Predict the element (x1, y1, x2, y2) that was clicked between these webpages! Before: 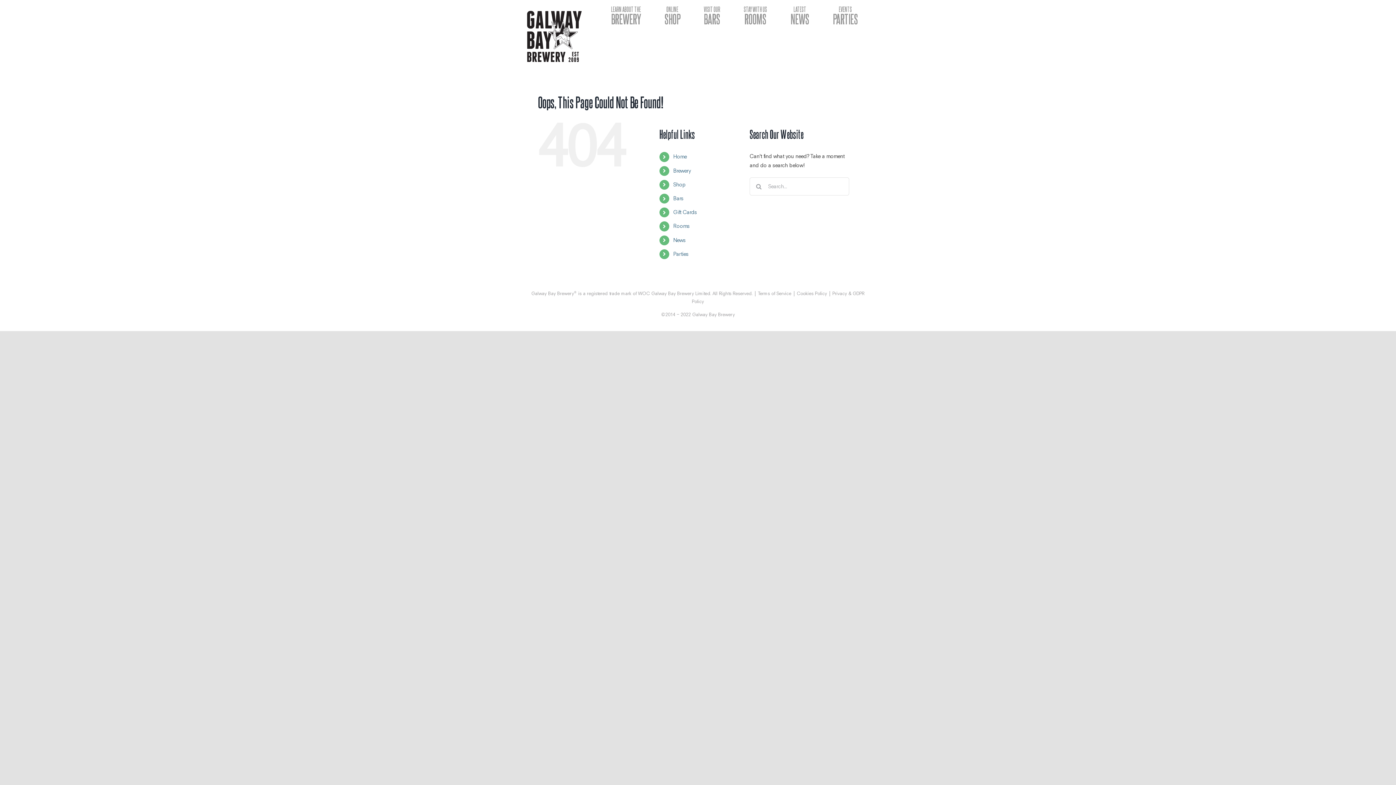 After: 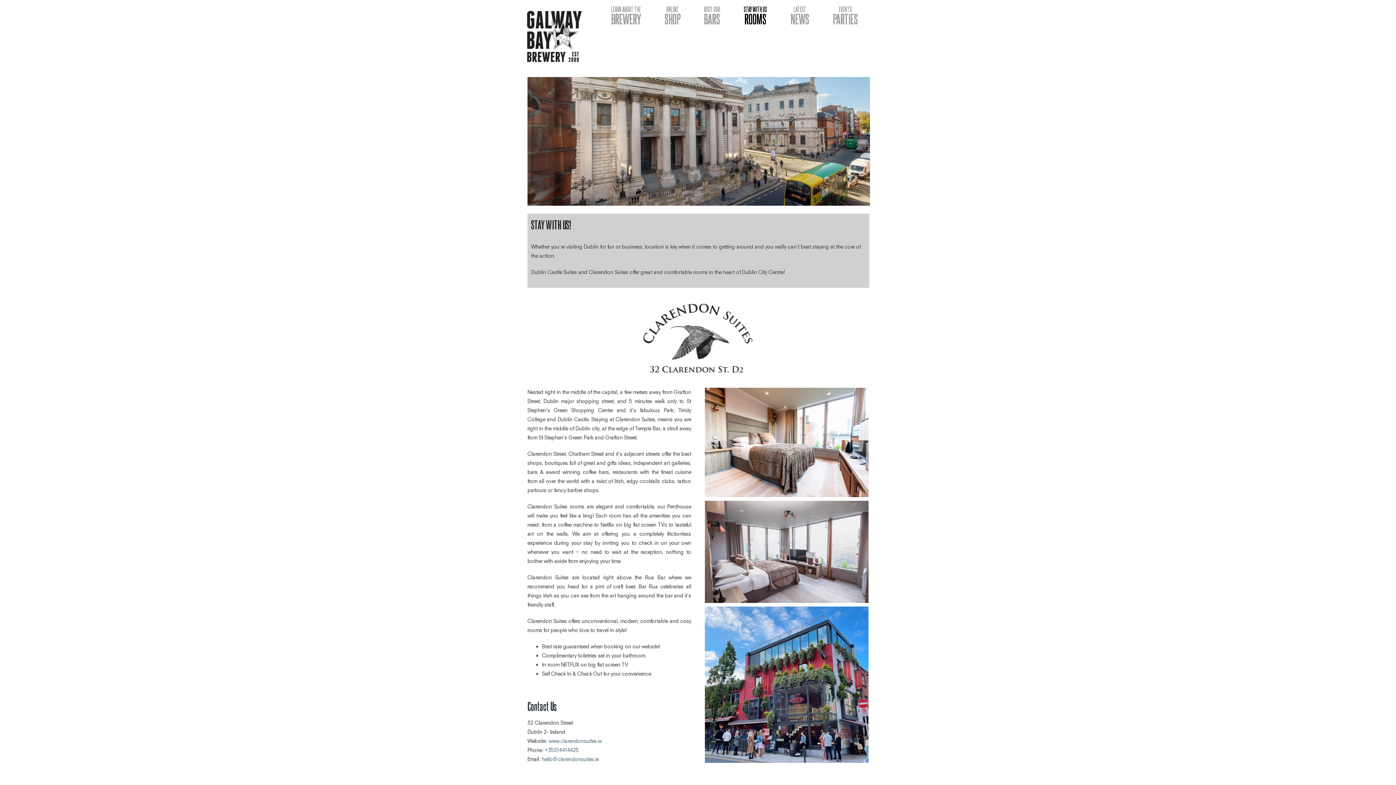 Action: bbox: (744, 0, 767, 30) label: STAY WITH US
ROOMS